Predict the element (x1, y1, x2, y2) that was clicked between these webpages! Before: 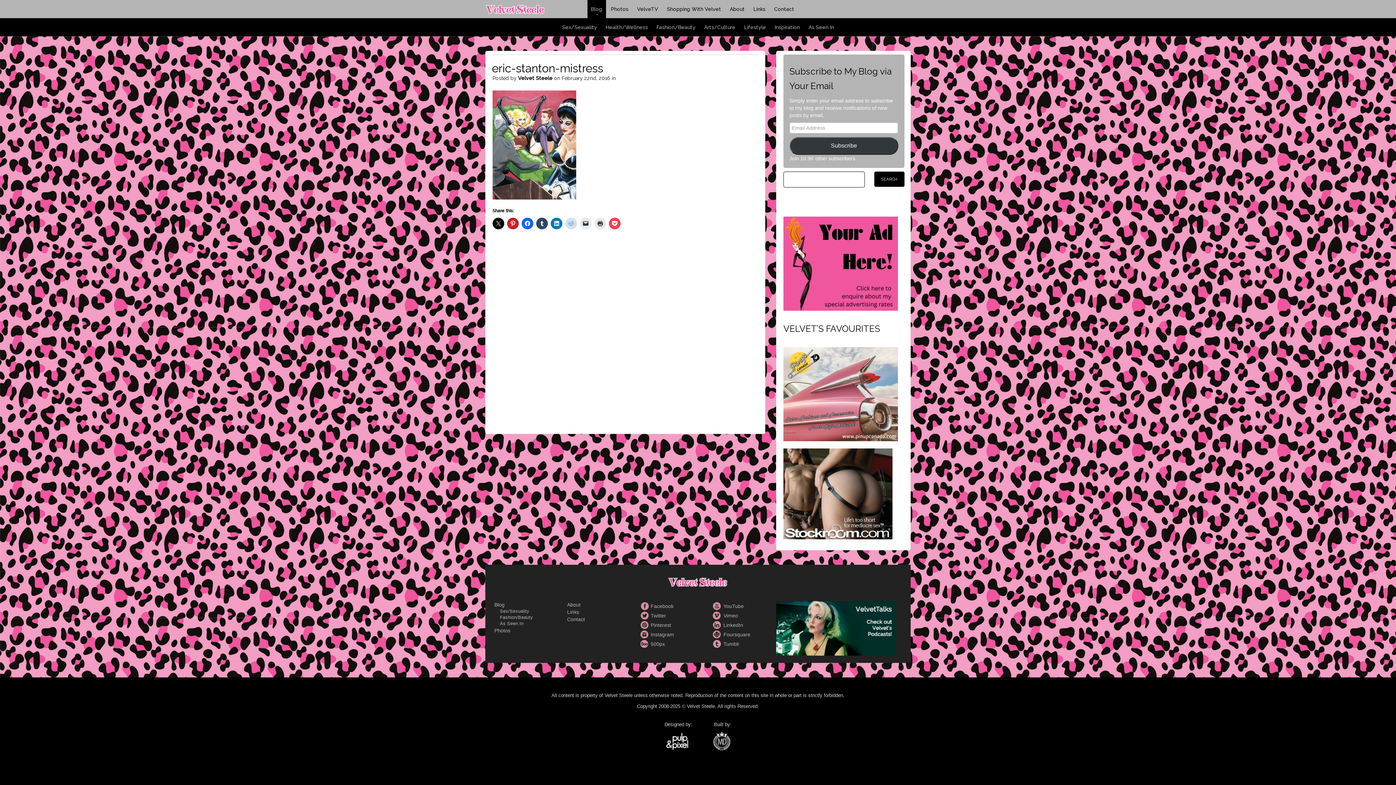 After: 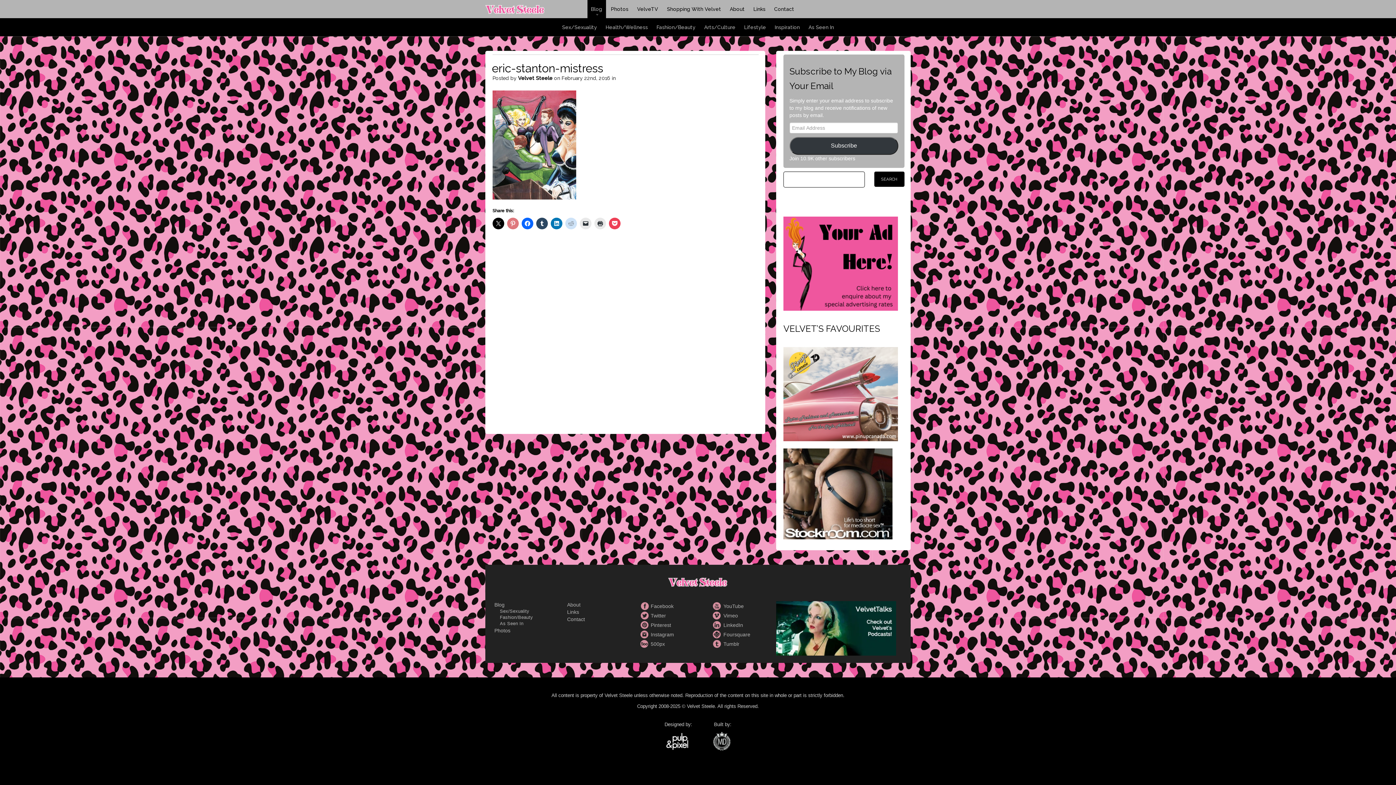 Action: bbox: (507, 217, 518, 229)